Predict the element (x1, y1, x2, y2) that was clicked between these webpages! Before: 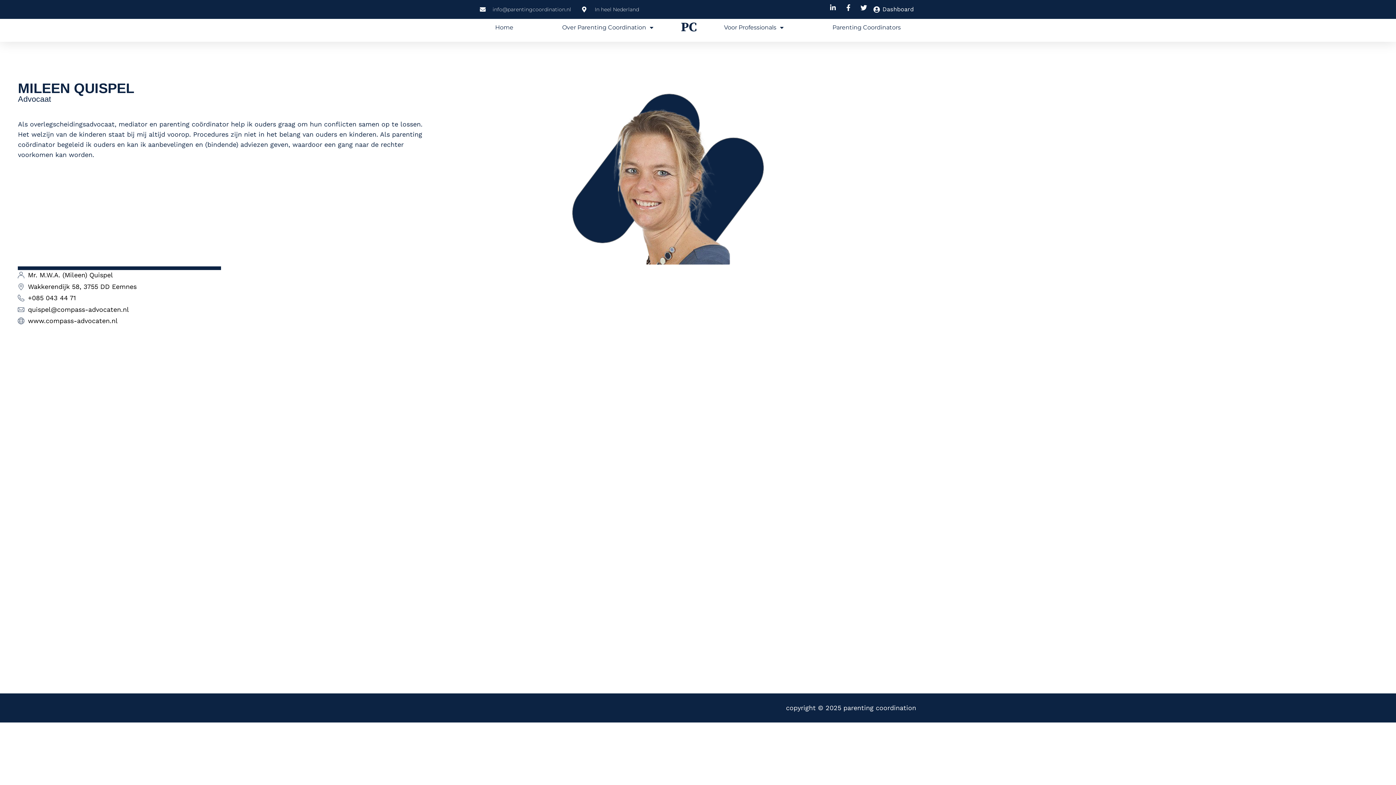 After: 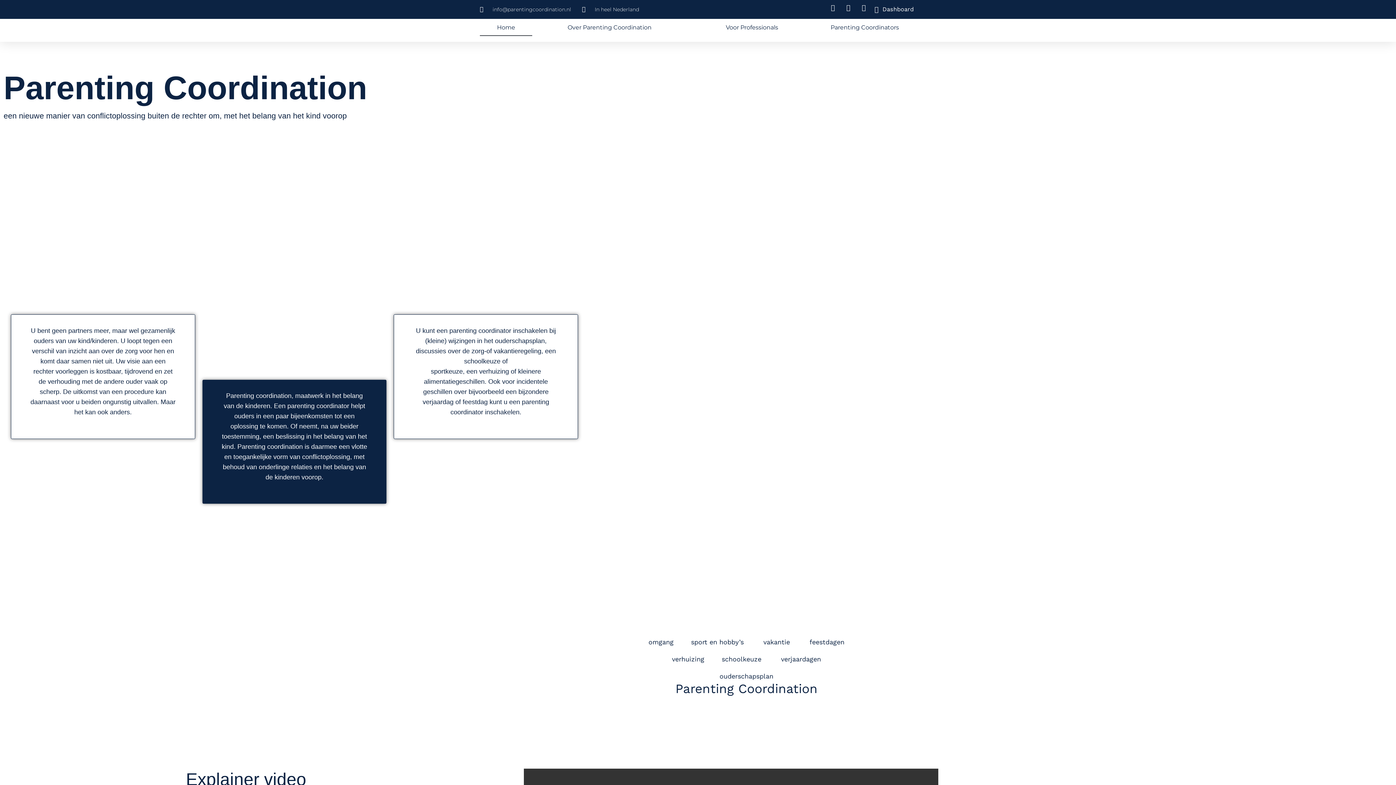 Action: bbox: (480, 19, 528, 36) label: Home